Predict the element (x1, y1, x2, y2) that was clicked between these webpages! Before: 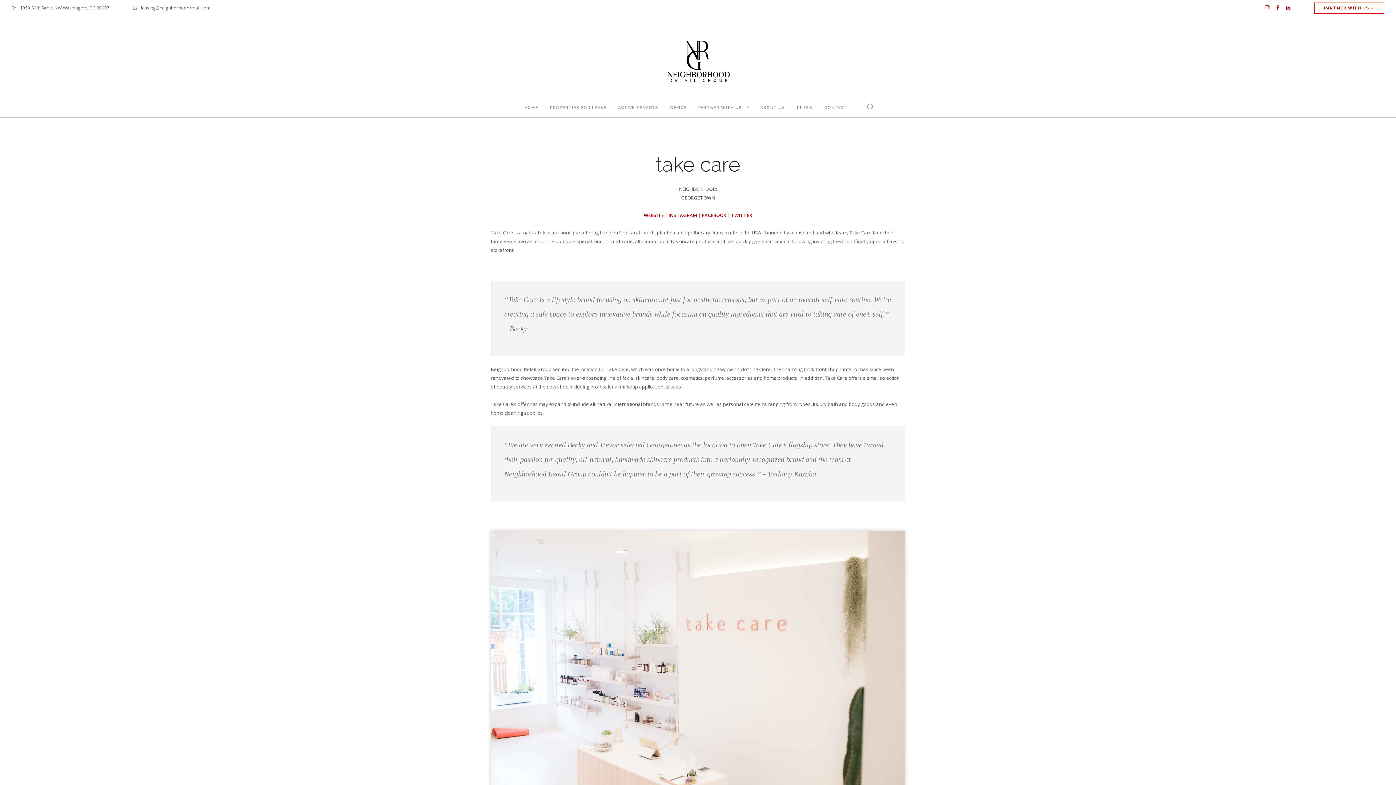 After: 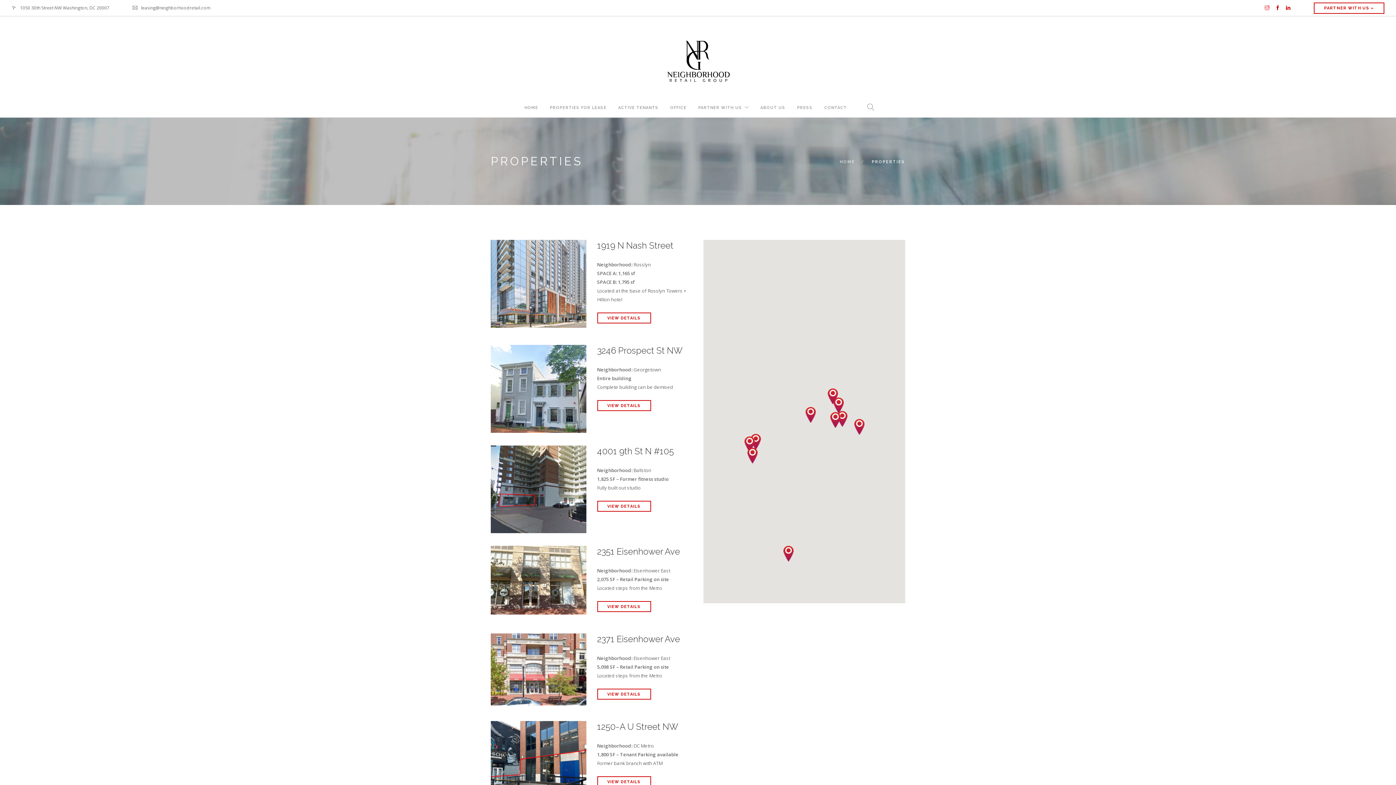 Action: bbox: (550, 98, 606, 118) label: PROPERTIES FOR LEASE